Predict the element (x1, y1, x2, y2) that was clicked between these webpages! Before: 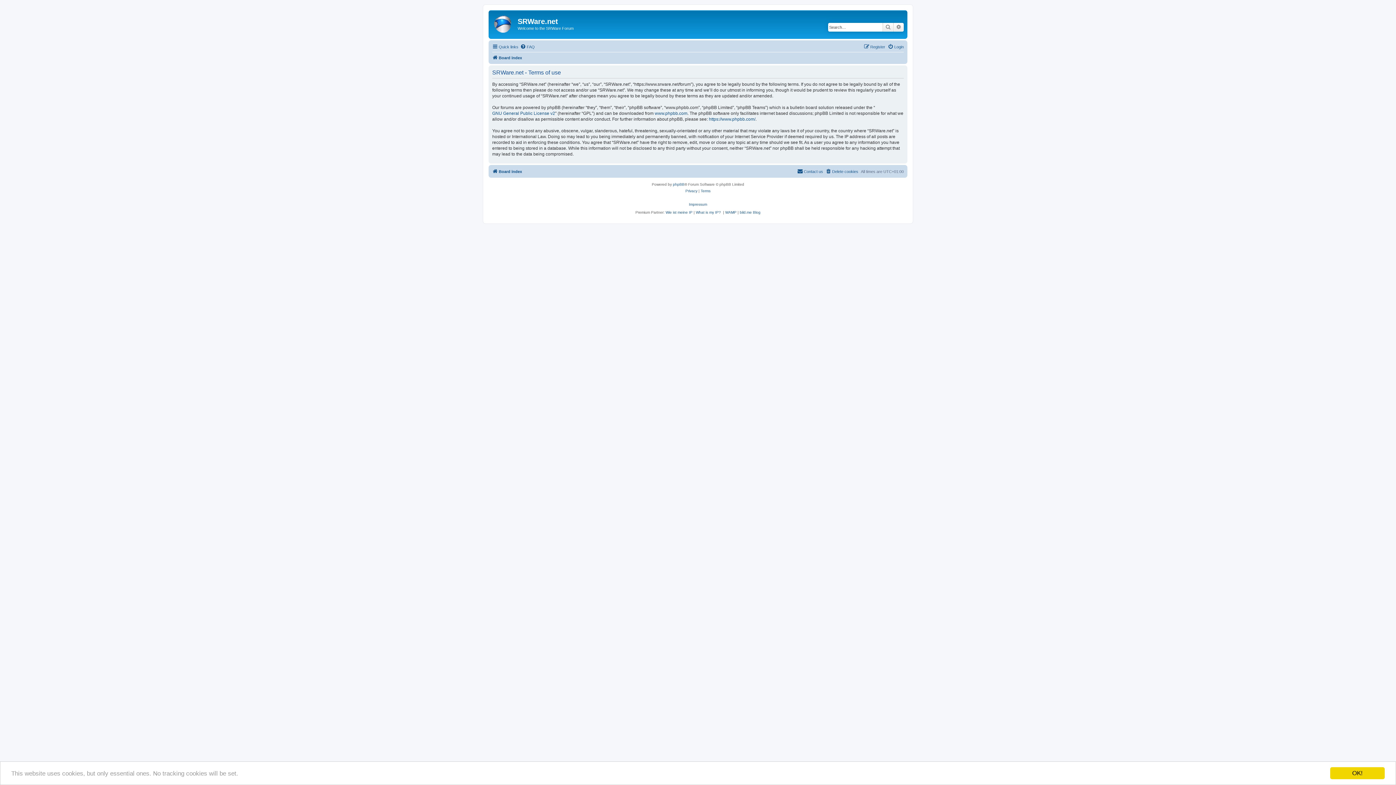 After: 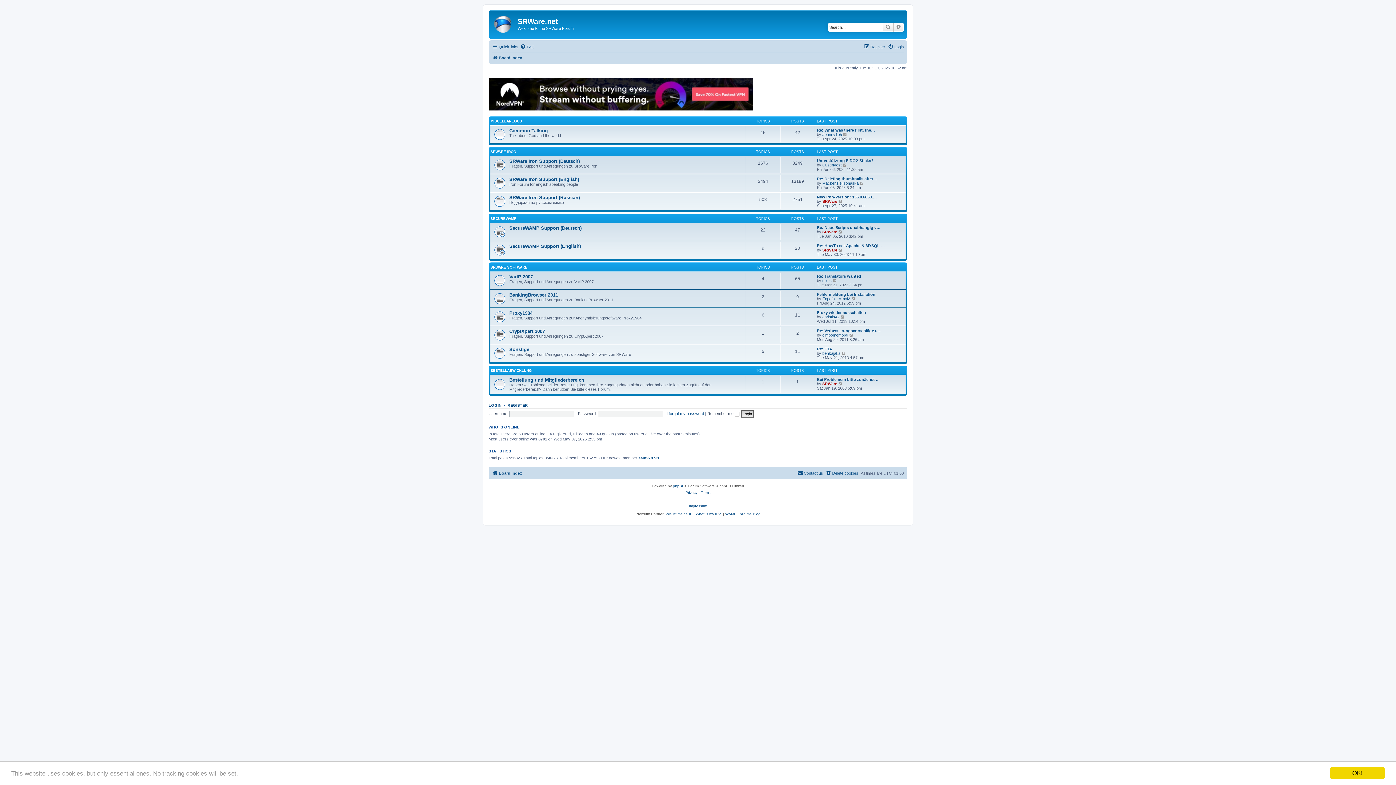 Action: label: Board index bbox: (492, 53, 522, 62)